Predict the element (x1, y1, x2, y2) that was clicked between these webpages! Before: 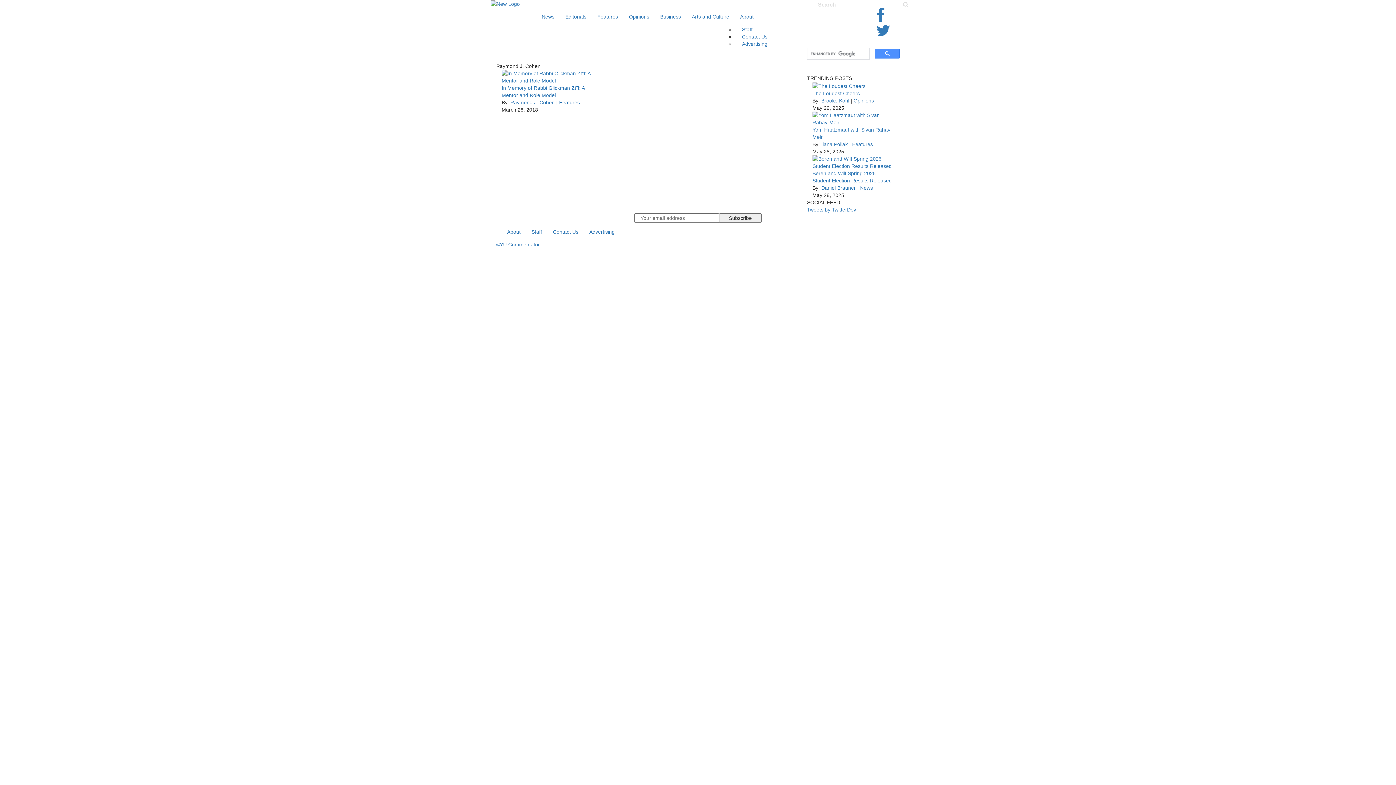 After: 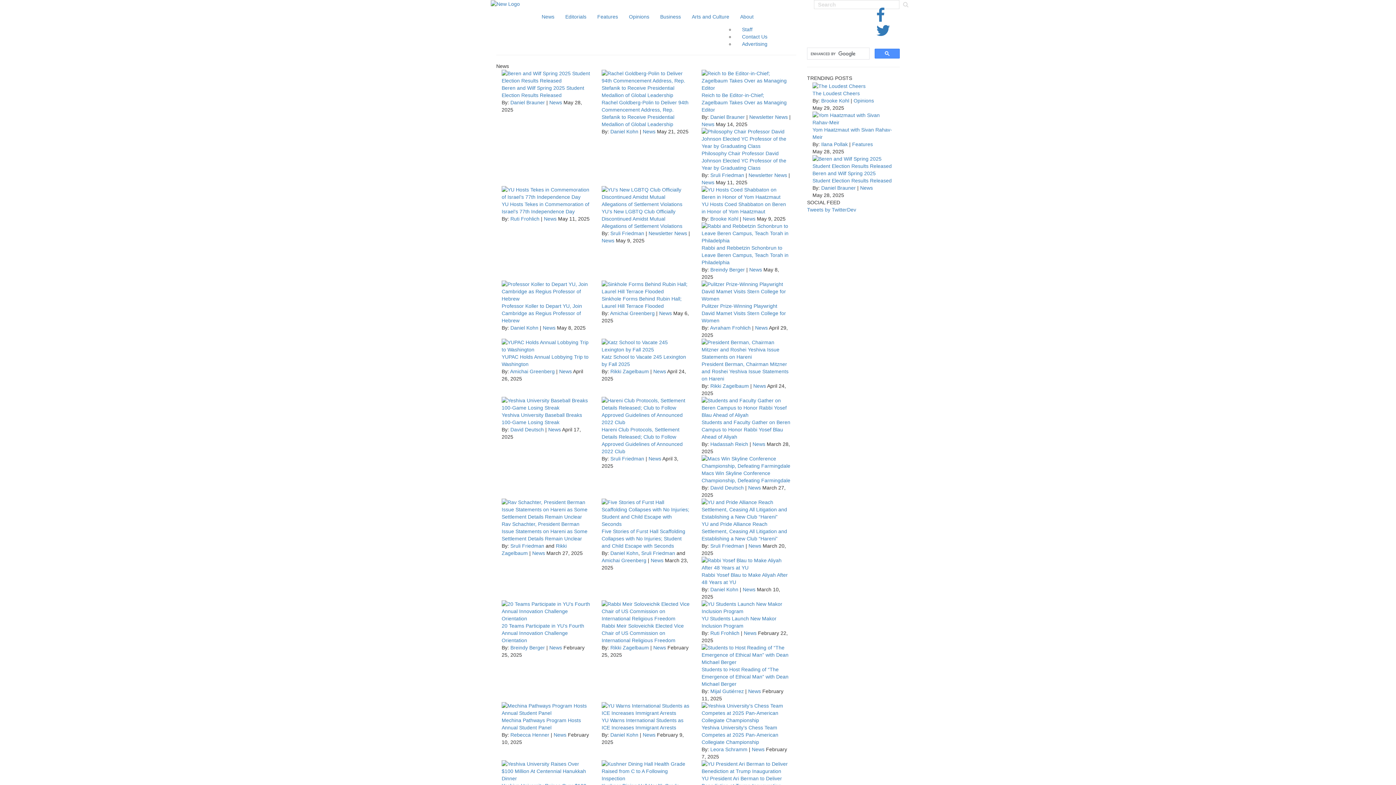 Action: label: News bbox: (860, 184, 873, 190)